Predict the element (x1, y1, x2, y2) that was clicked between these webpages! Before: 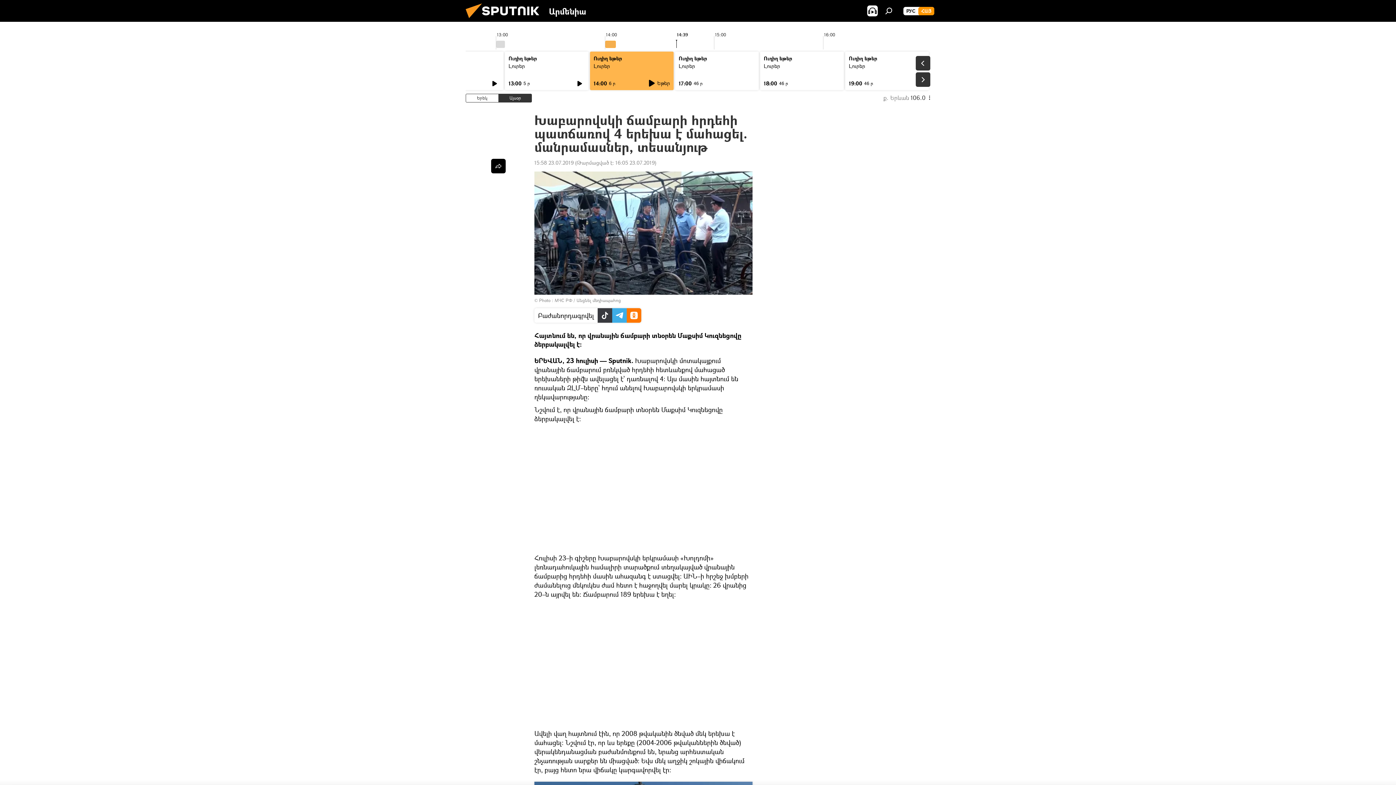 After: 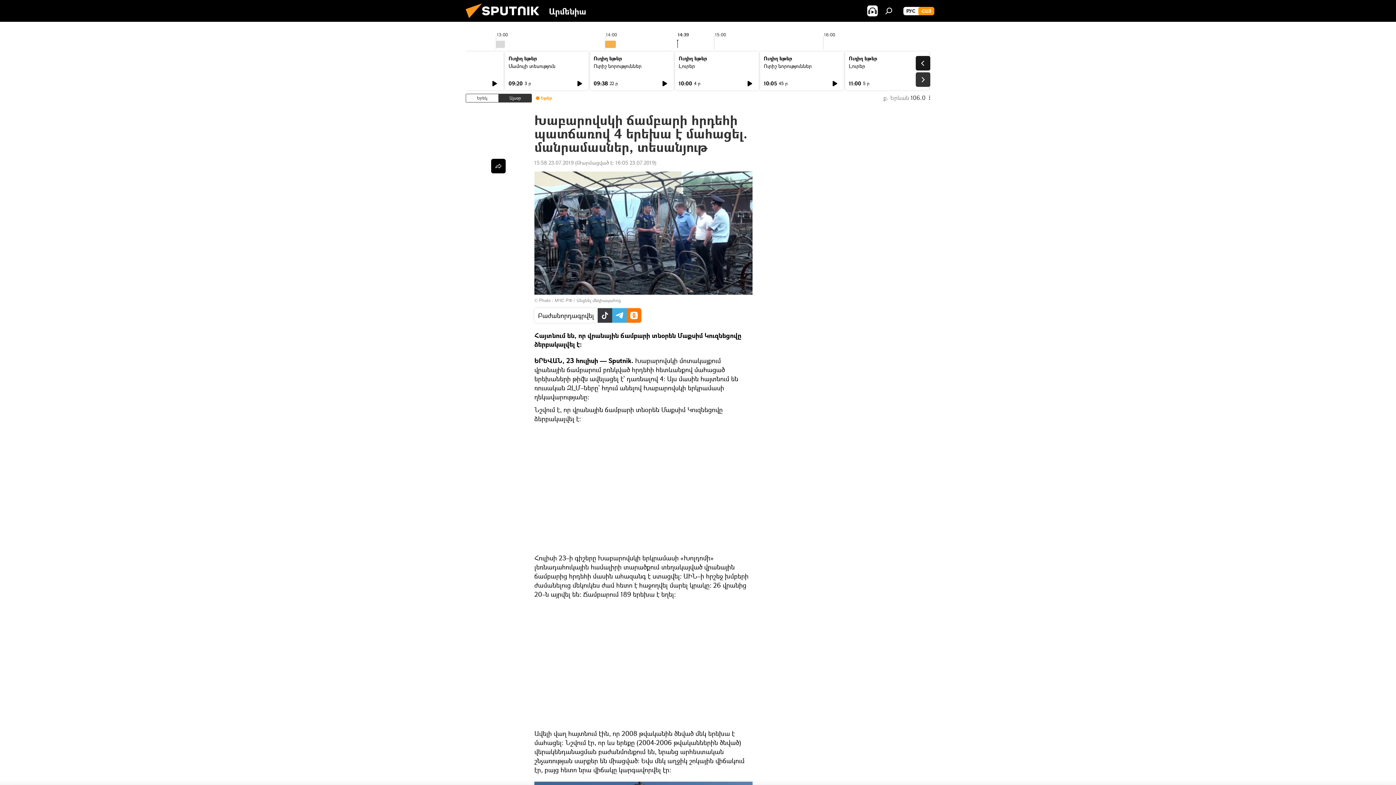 Action: bbox: (916, 56, 930, 70)